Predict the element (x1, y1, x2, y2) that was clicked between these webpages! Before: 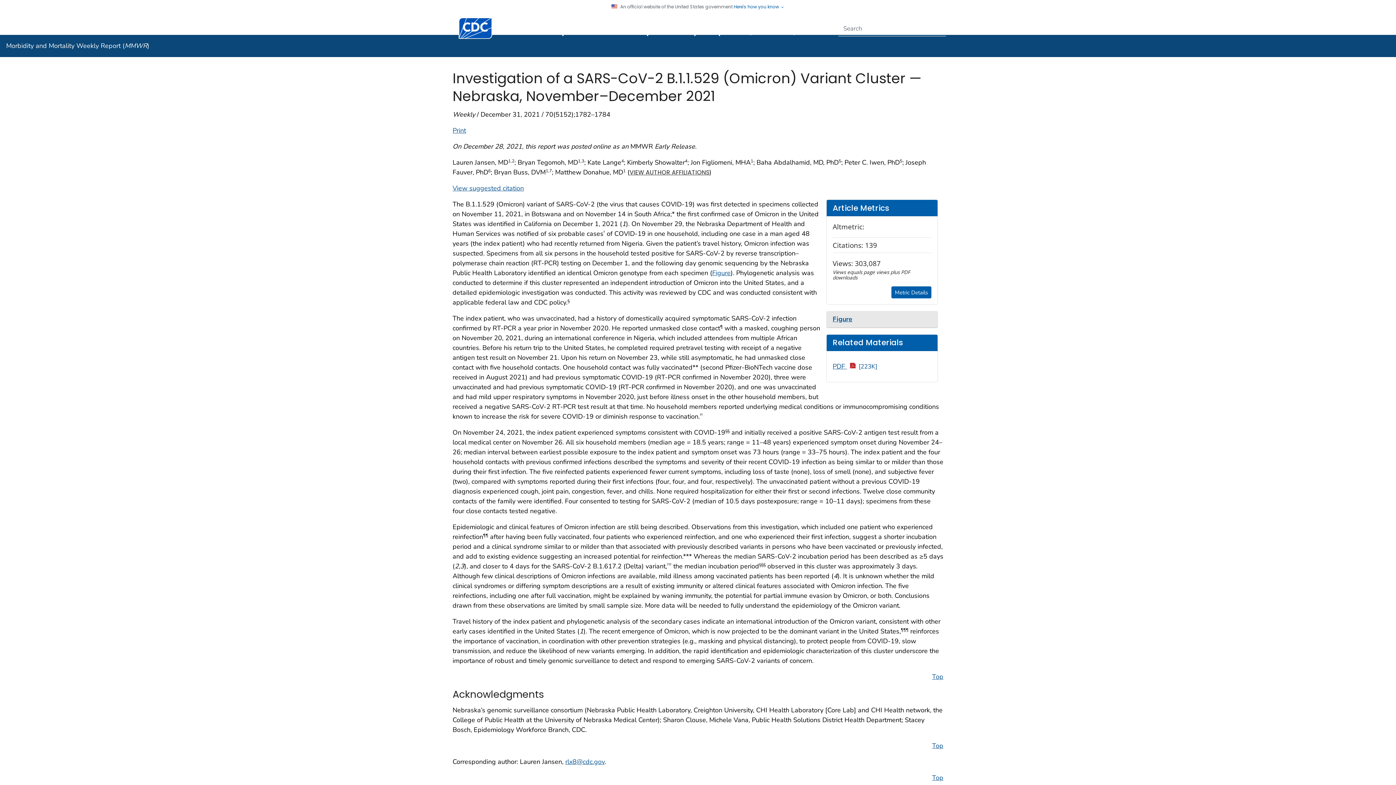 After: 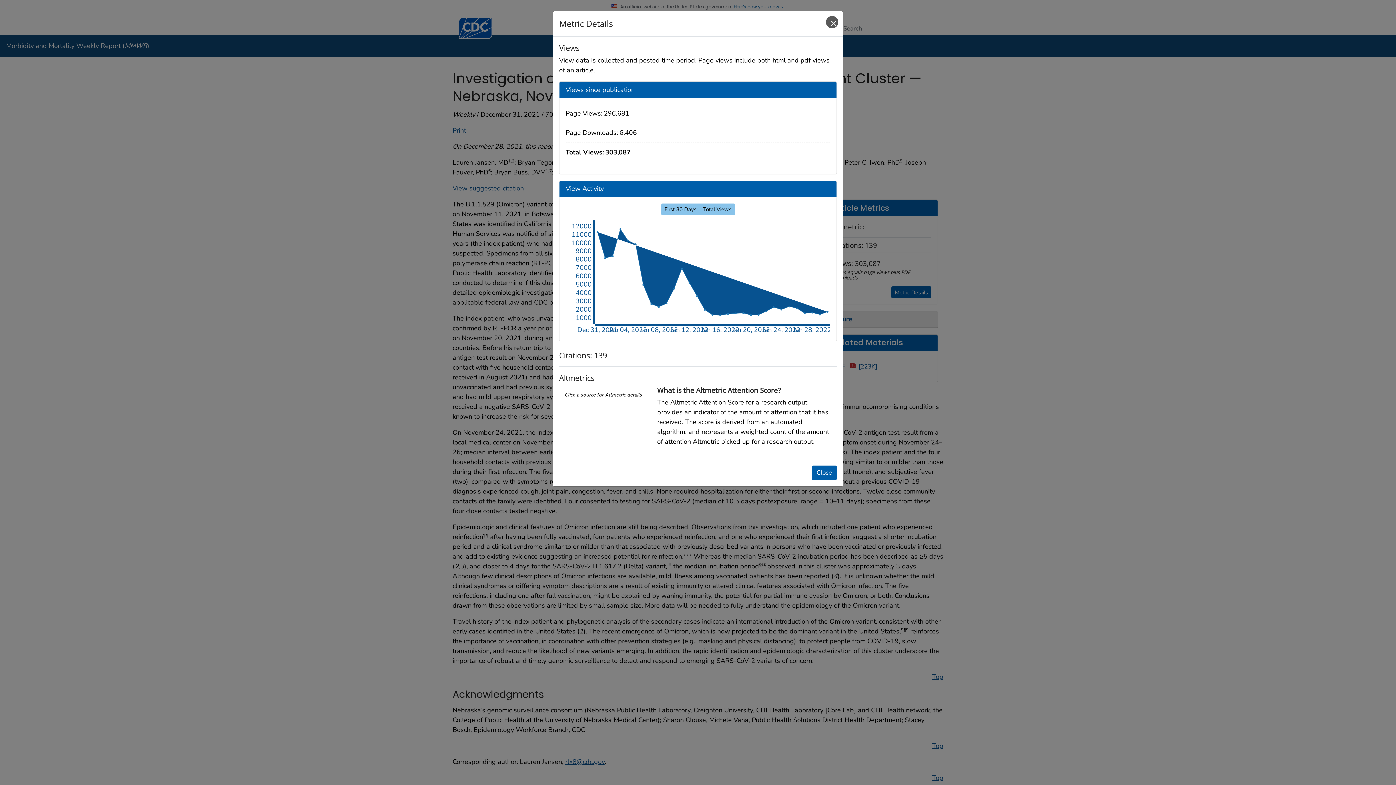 Action: bbox: (891, 286, 931, 298) label: Metric Details